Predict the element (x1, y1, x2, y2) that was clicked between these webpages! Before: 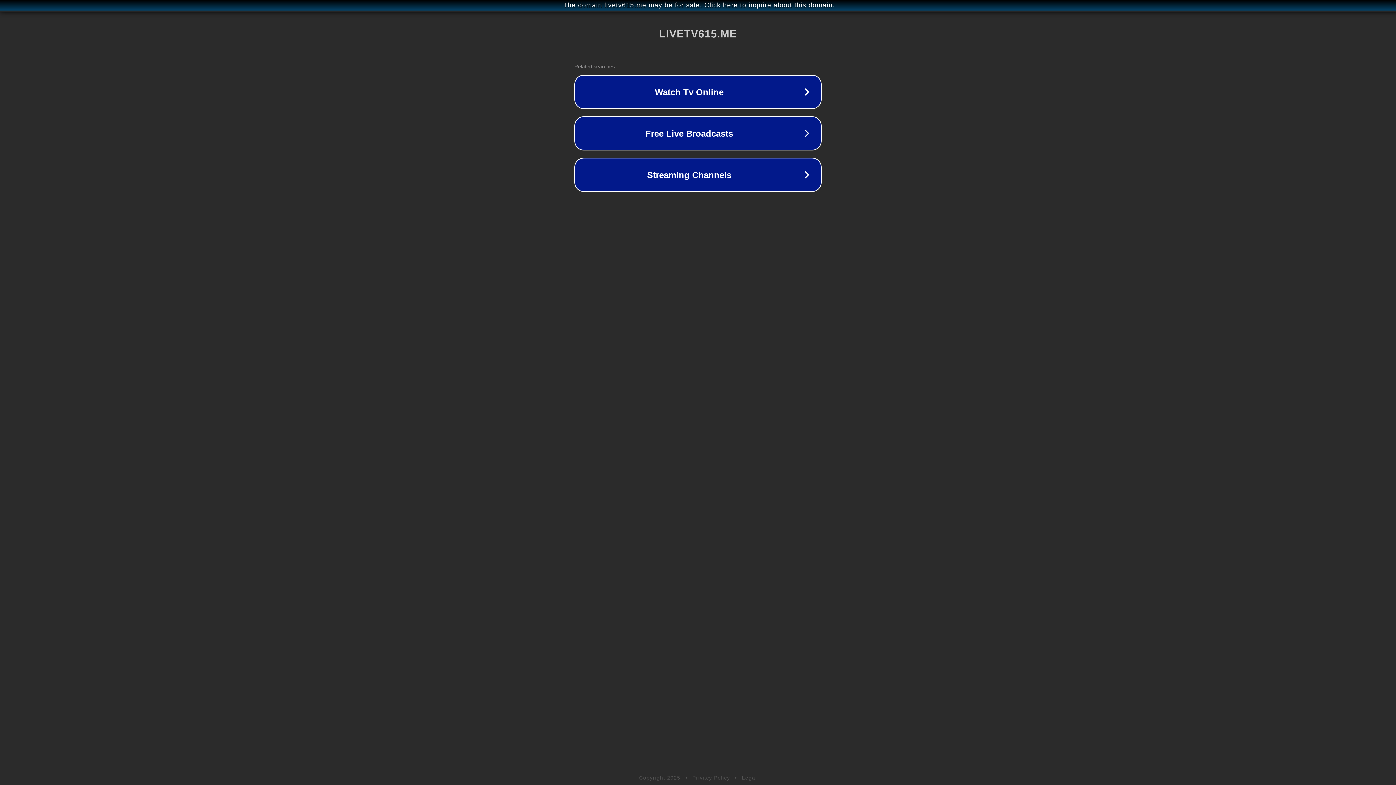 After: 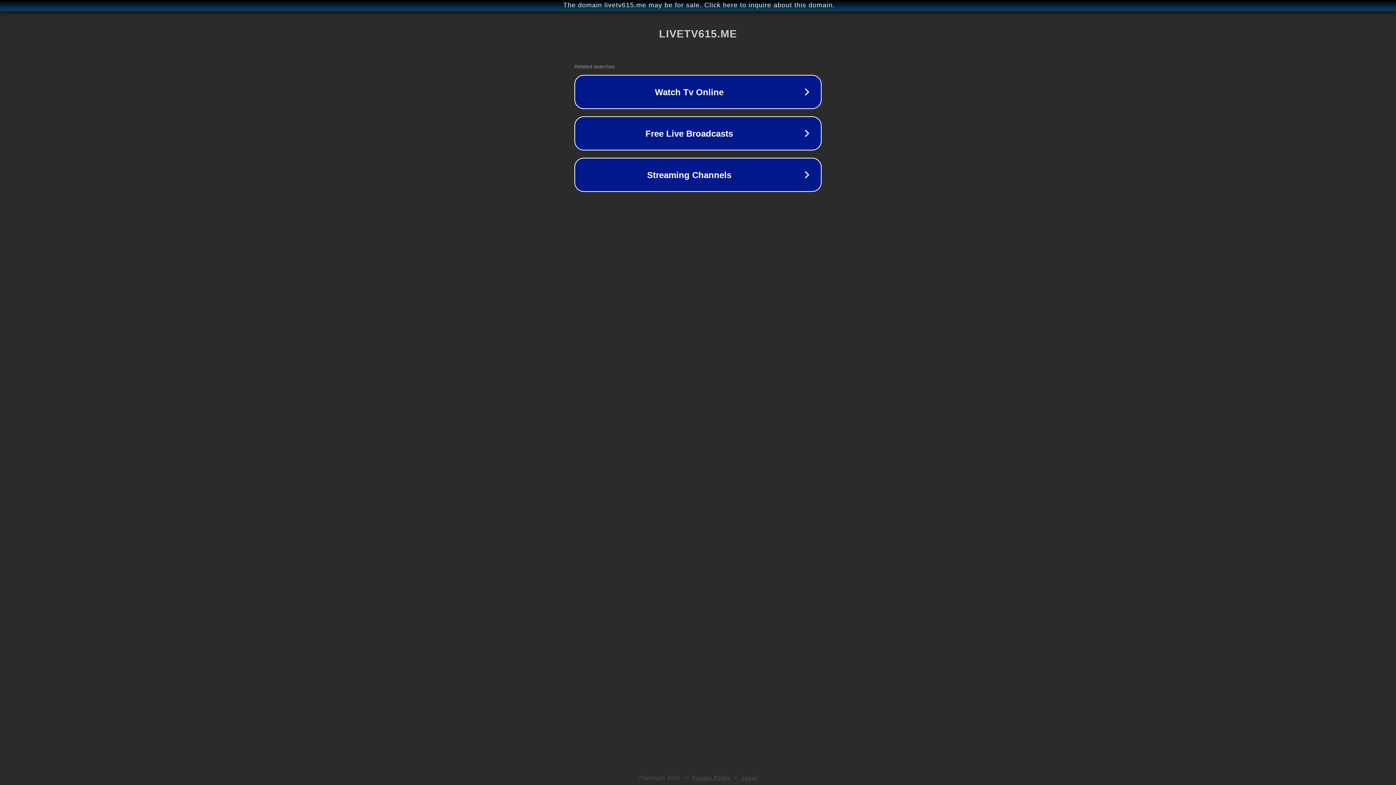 Action: label: Legal bbox: (742, 775, 757, 781)